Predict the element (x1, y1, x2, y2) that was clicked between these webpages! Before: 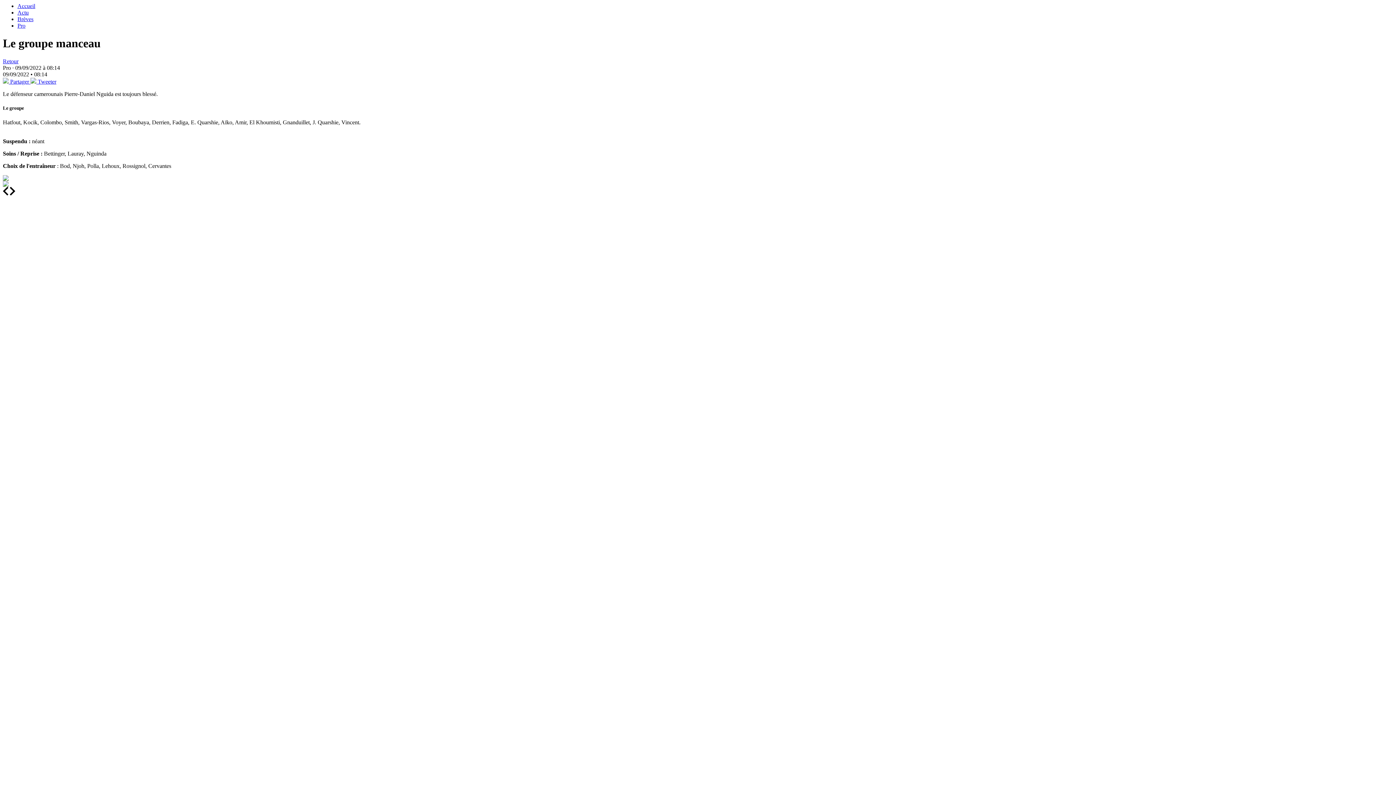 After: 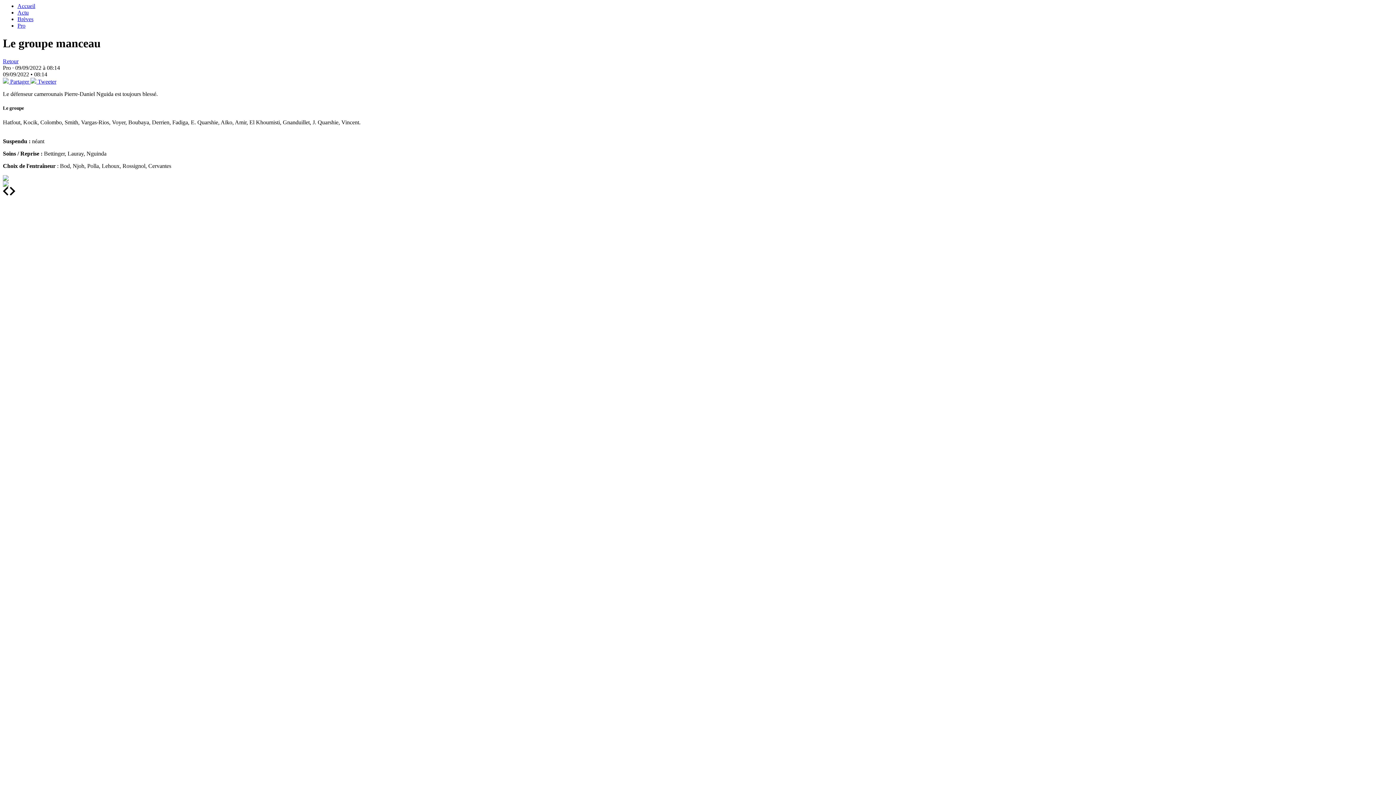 Action: label:  Tweeter bbox: (30, 78, 56, 84)